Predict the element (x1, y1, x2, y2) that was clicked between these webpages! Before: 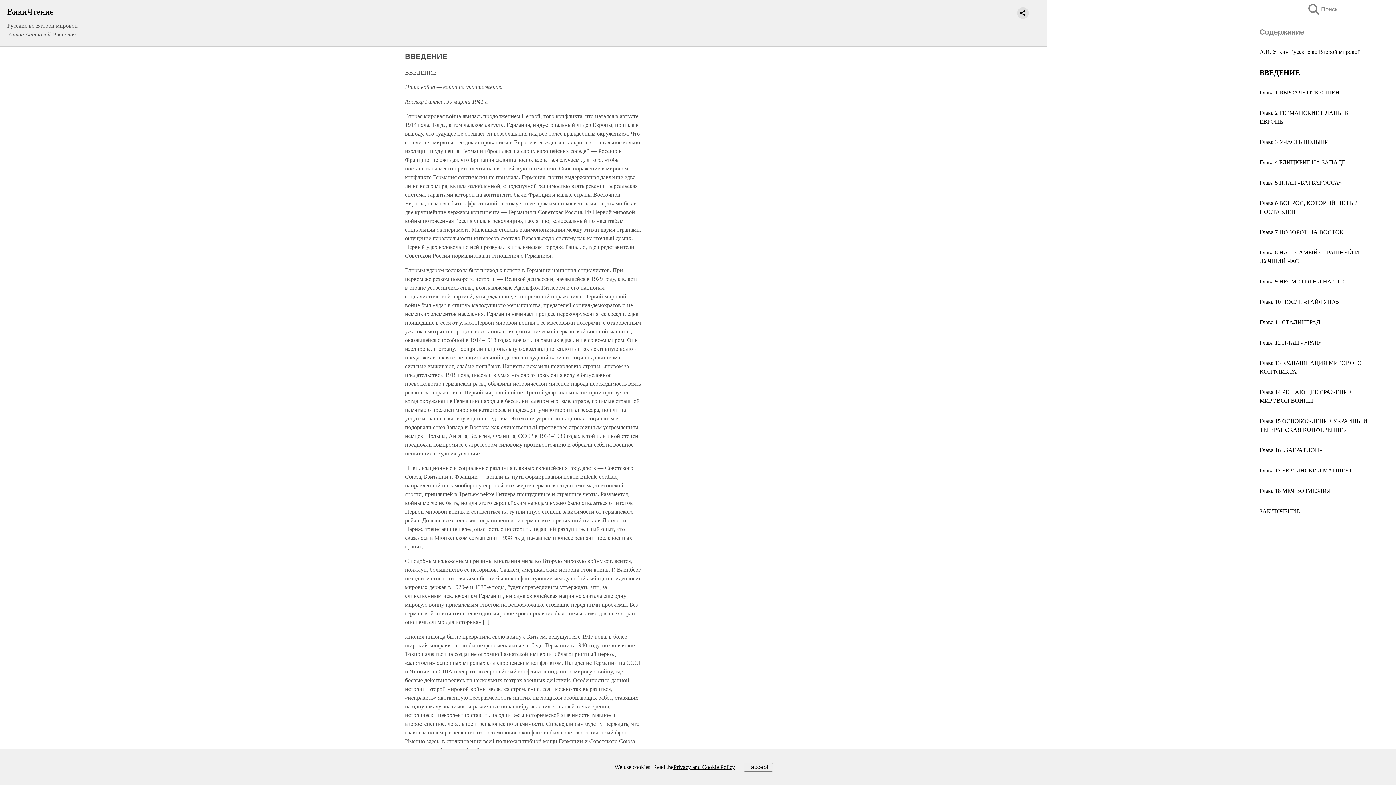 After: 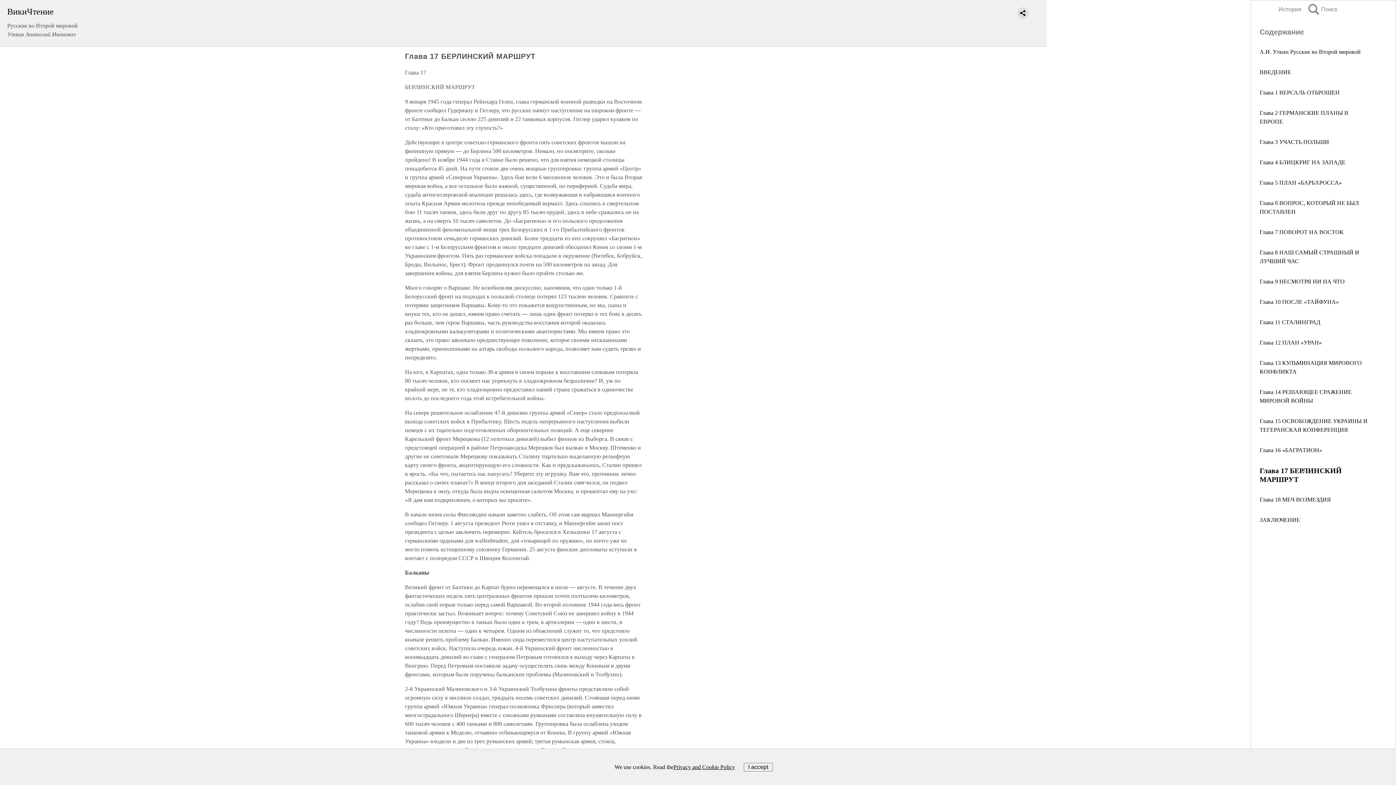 Action: bbox: (1260, 467, 1352, 473) label: Глава 17 БЕРЛИНСКИЙ МАРШРУТ